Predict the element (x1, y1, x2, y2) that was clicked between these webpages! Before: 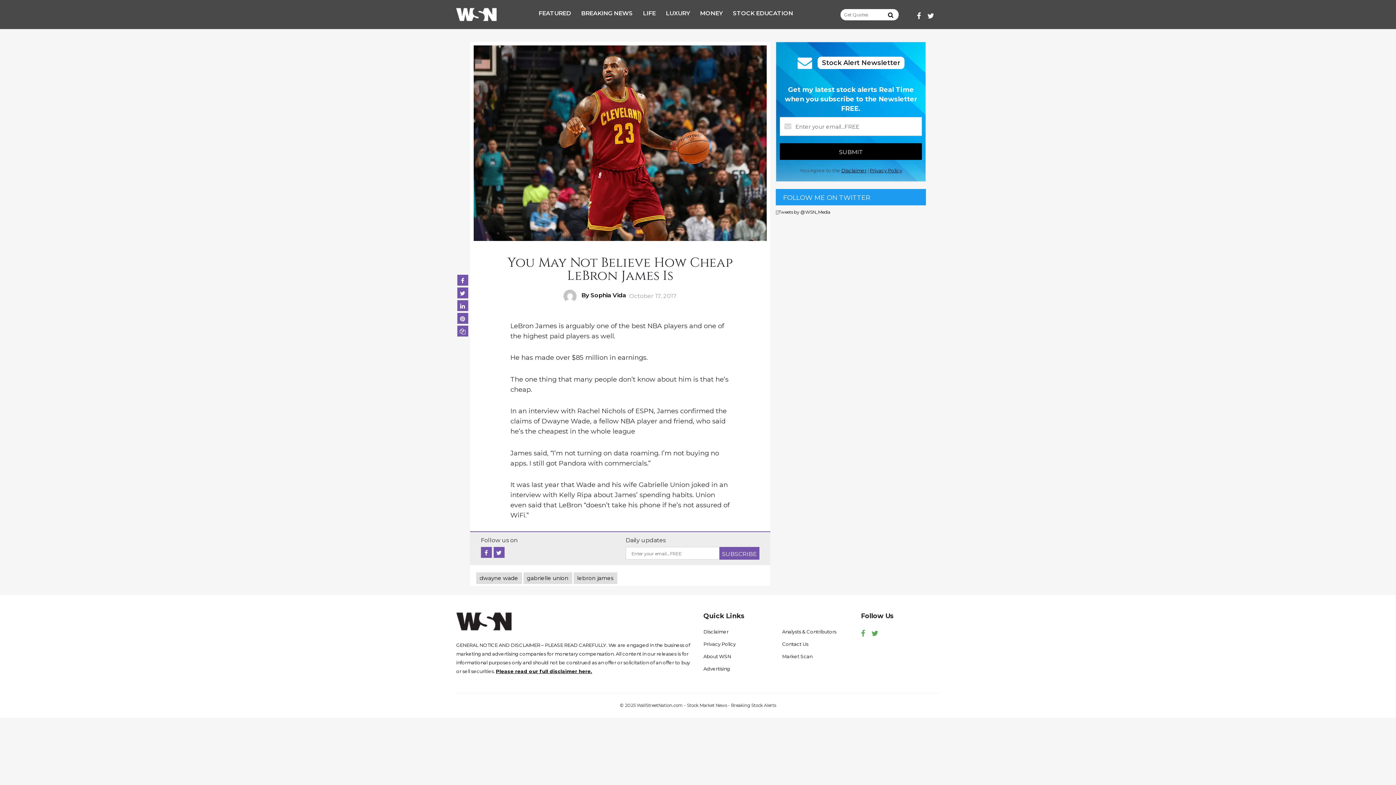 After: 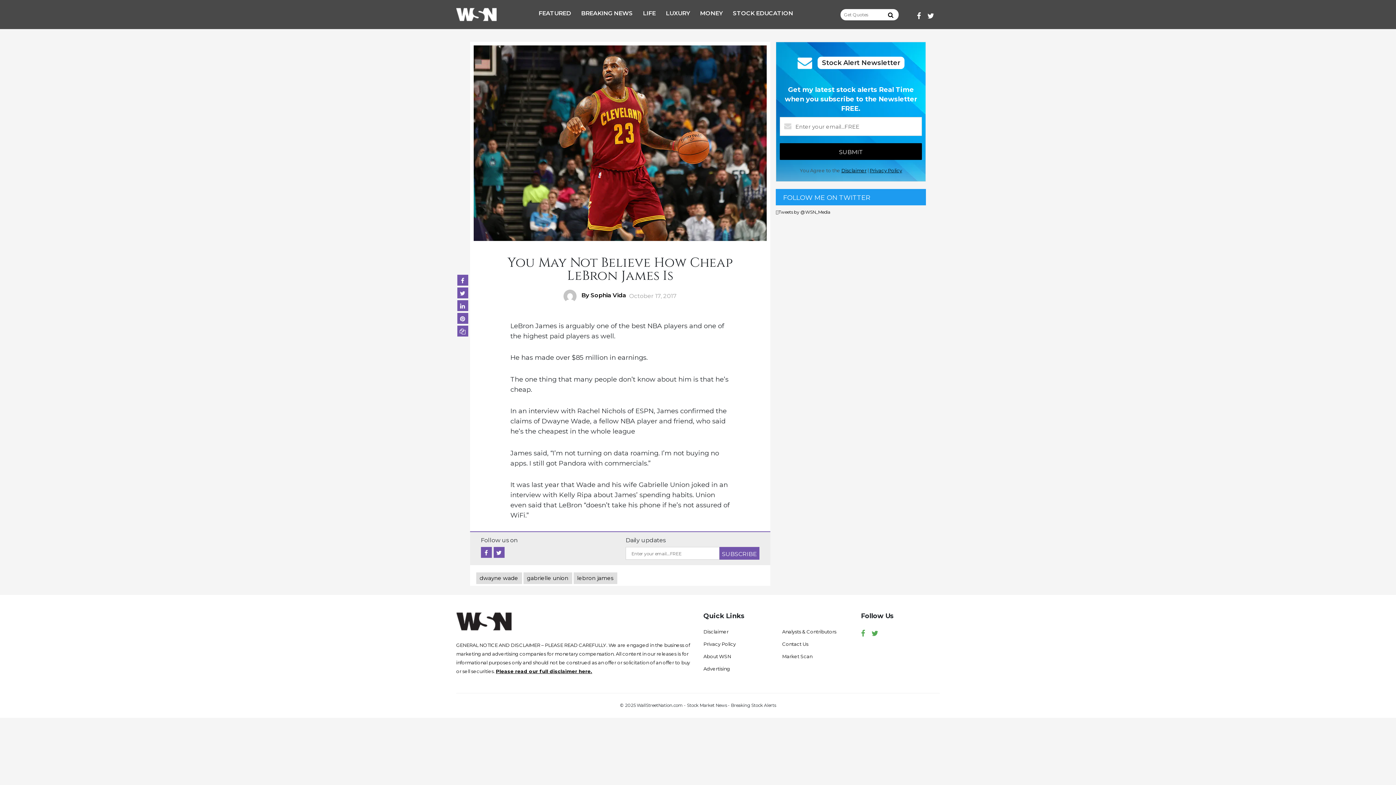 Action: bbox: (457, 313, 468, 324)